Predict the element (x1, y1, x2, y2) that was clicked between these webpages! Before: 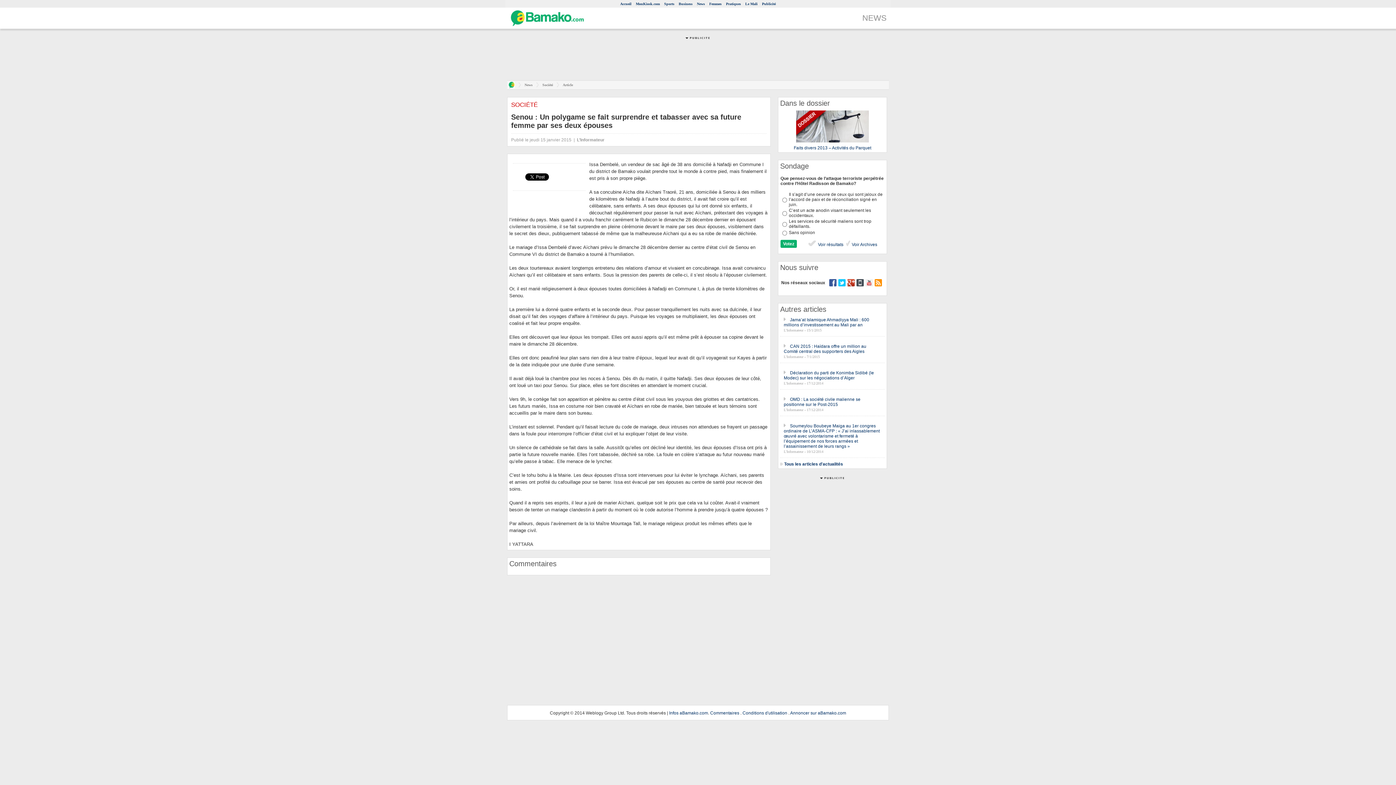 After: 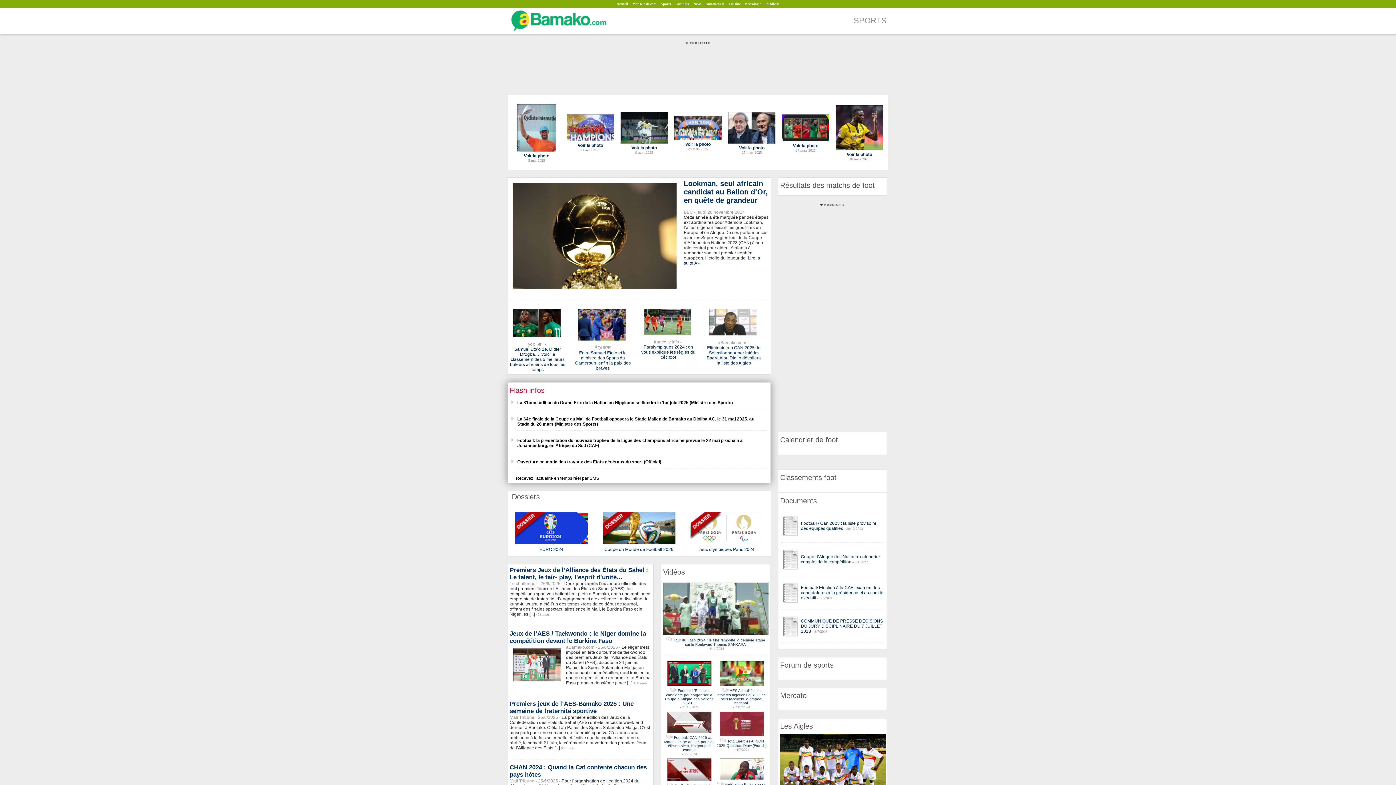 Action: bbox: (664, 1, 674, 5) label: Sports